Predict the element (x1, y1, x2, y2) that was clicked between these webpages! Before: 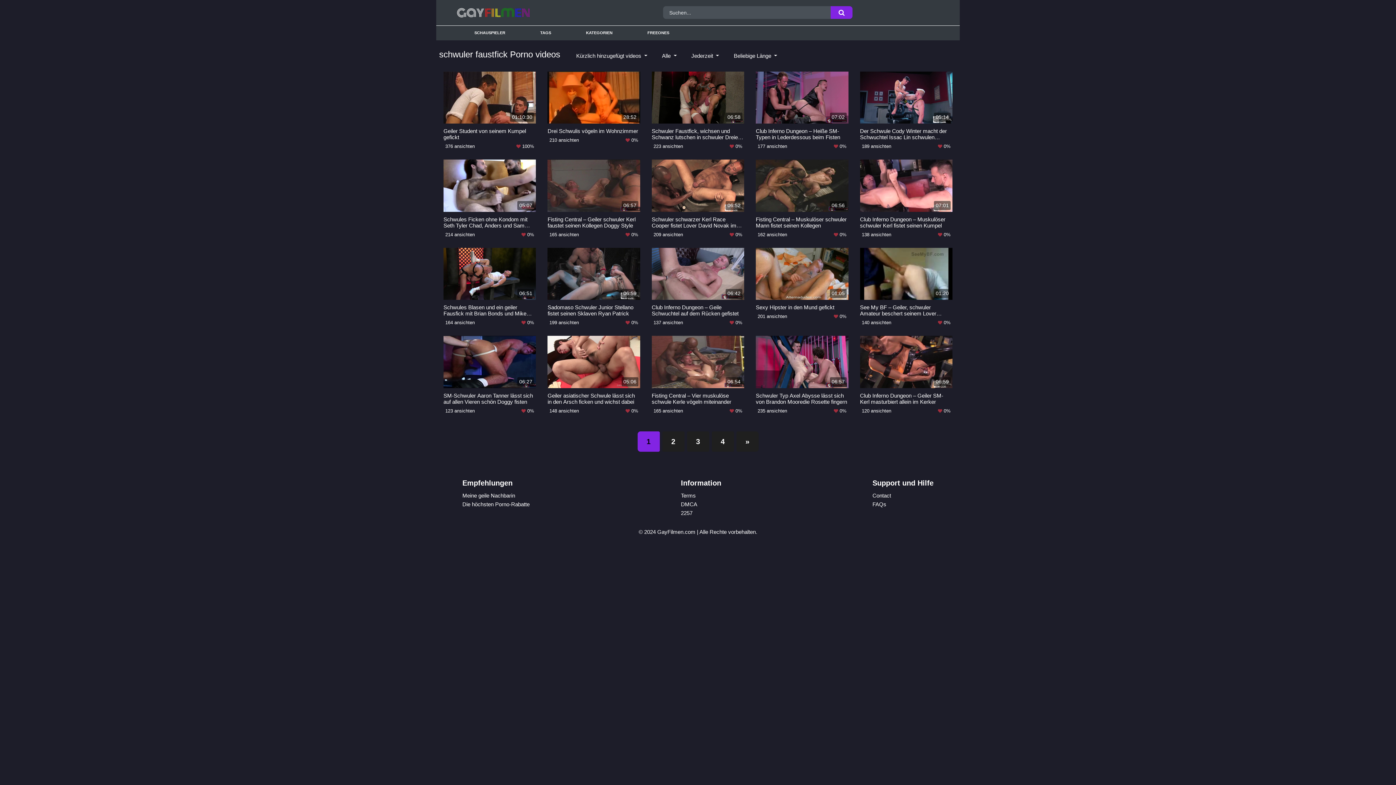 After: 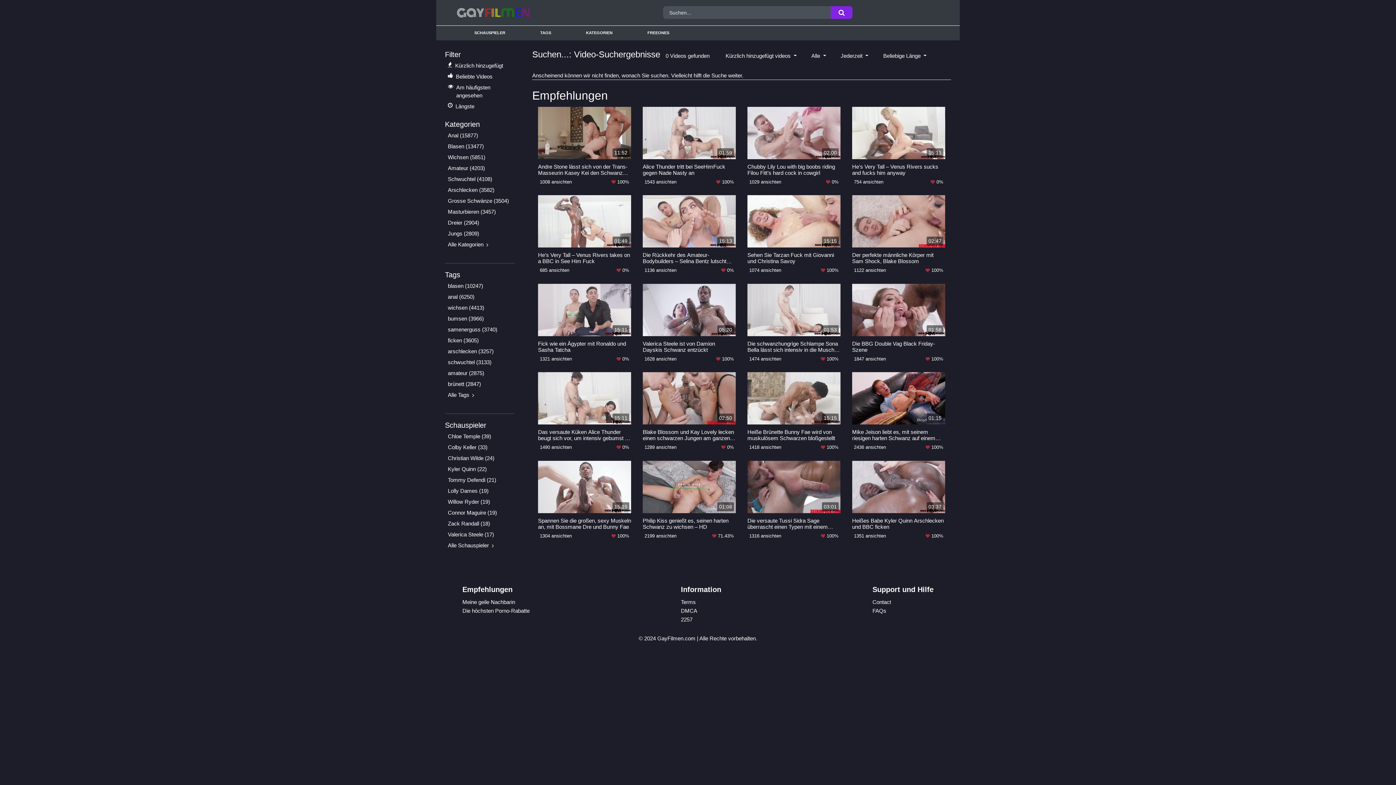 Action: bbox: (830, 6, 852, 18)